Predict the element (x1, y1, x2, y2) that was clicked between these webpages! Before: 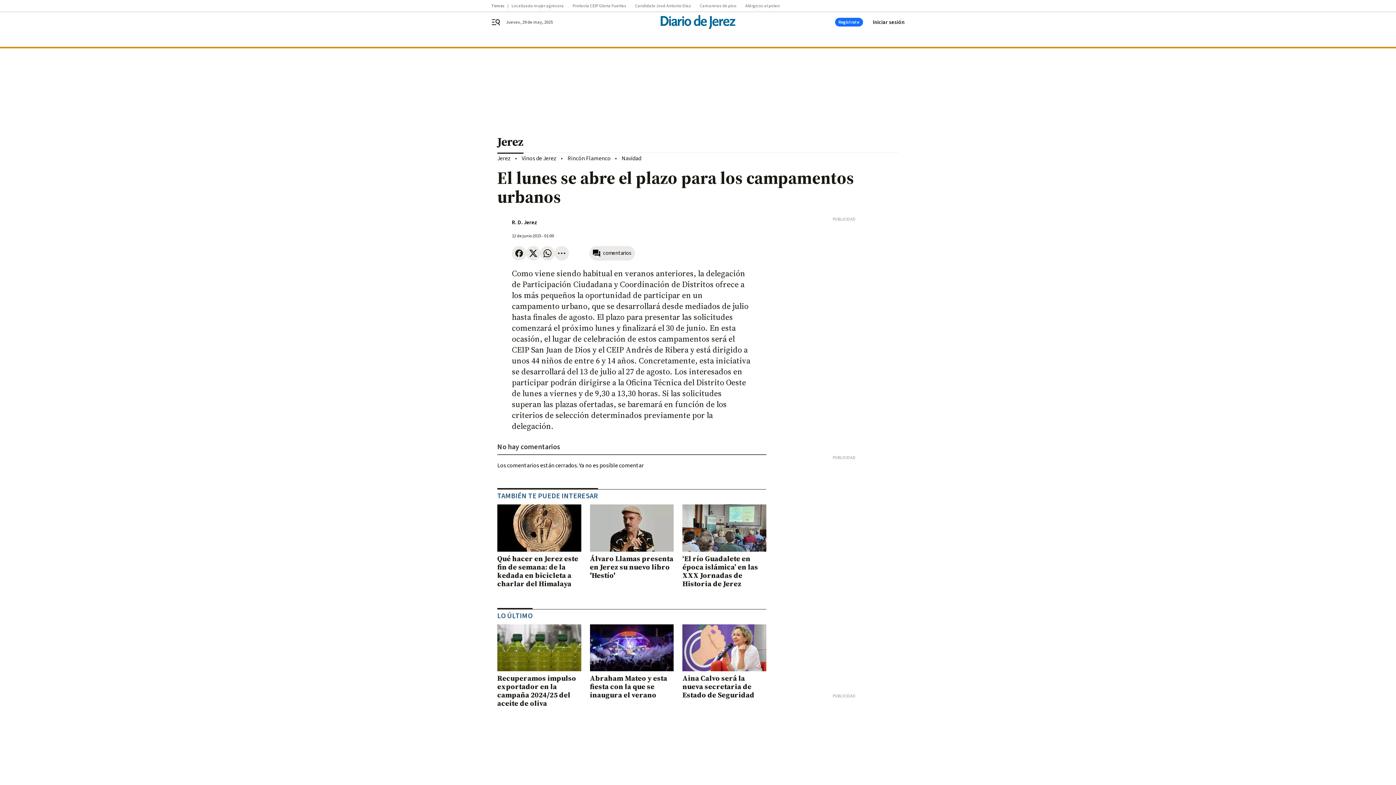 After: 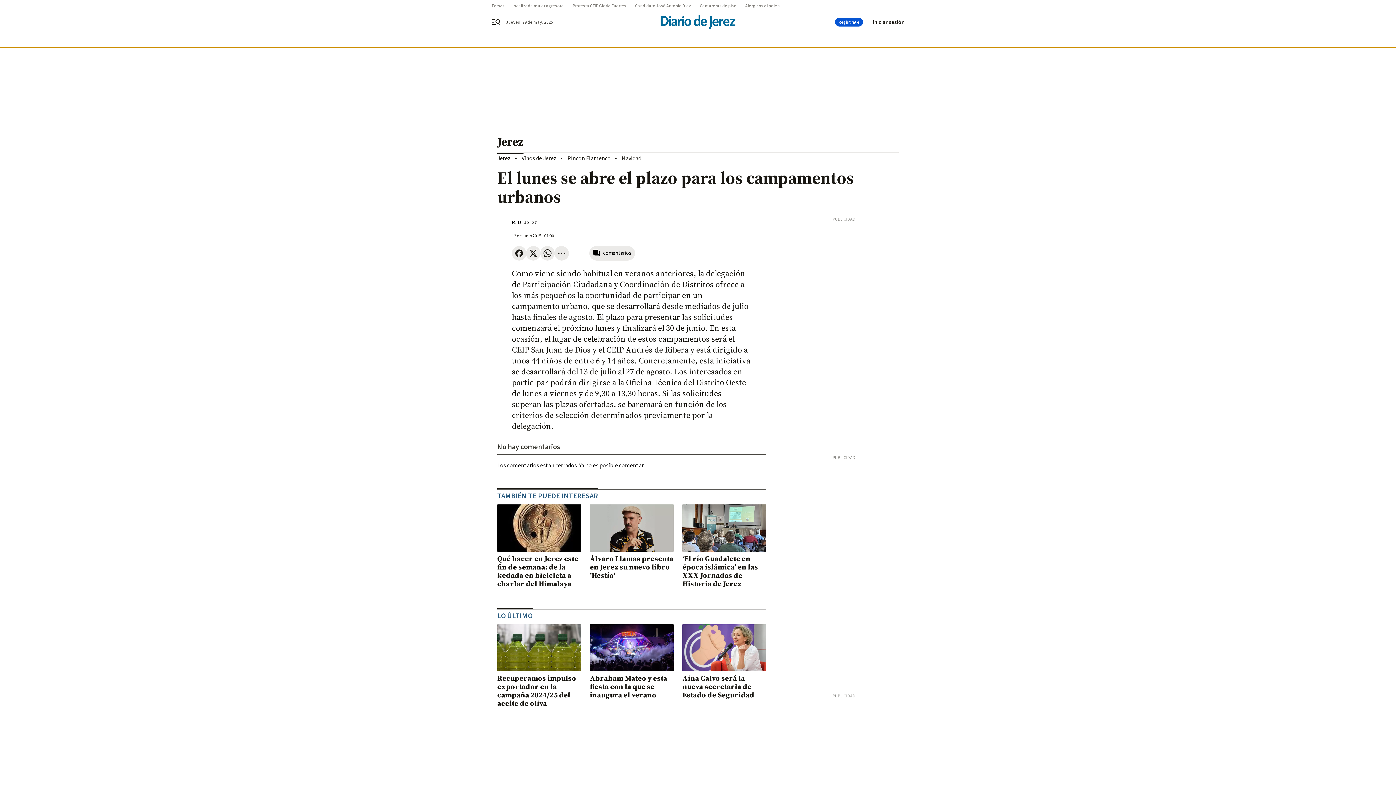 Action: label: Regístrate bbox: (835, 17, 863, 26)